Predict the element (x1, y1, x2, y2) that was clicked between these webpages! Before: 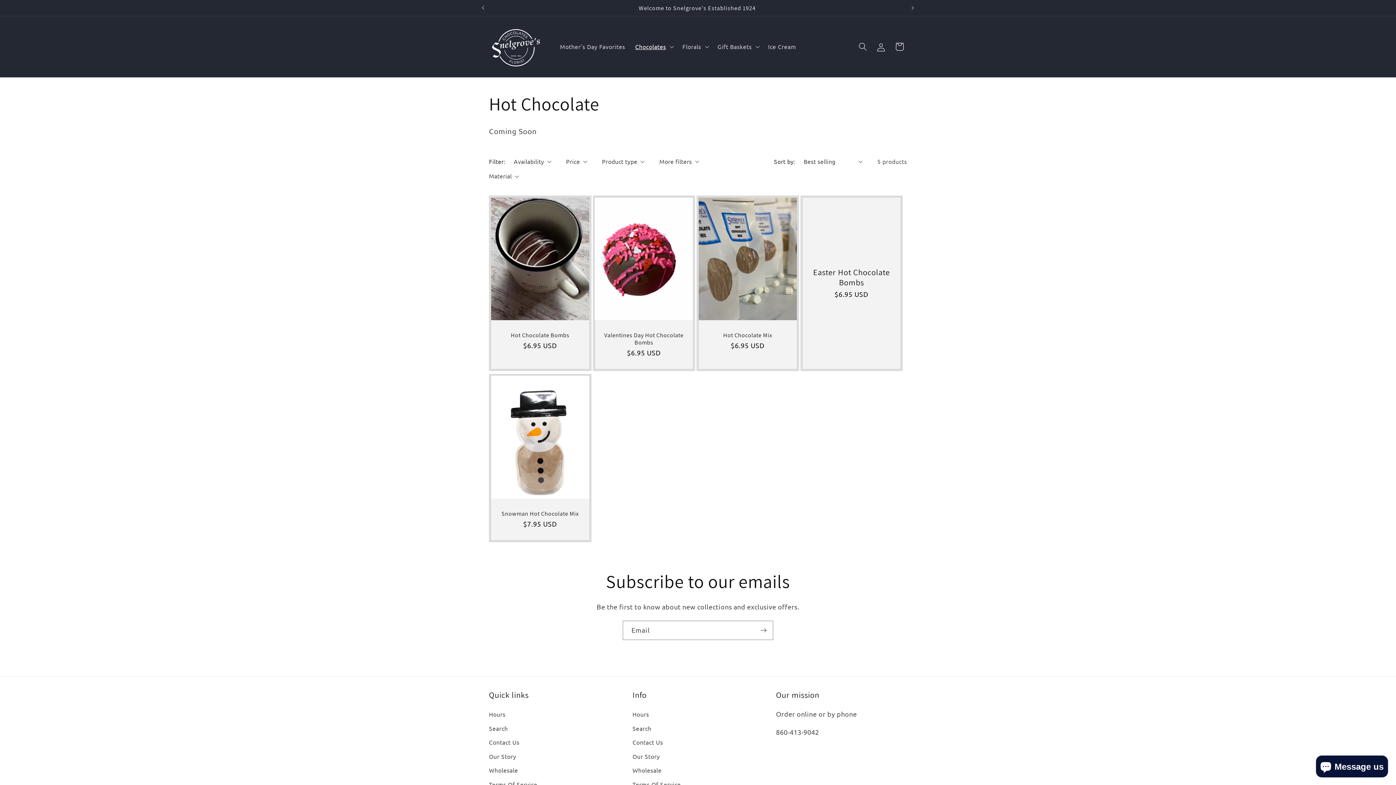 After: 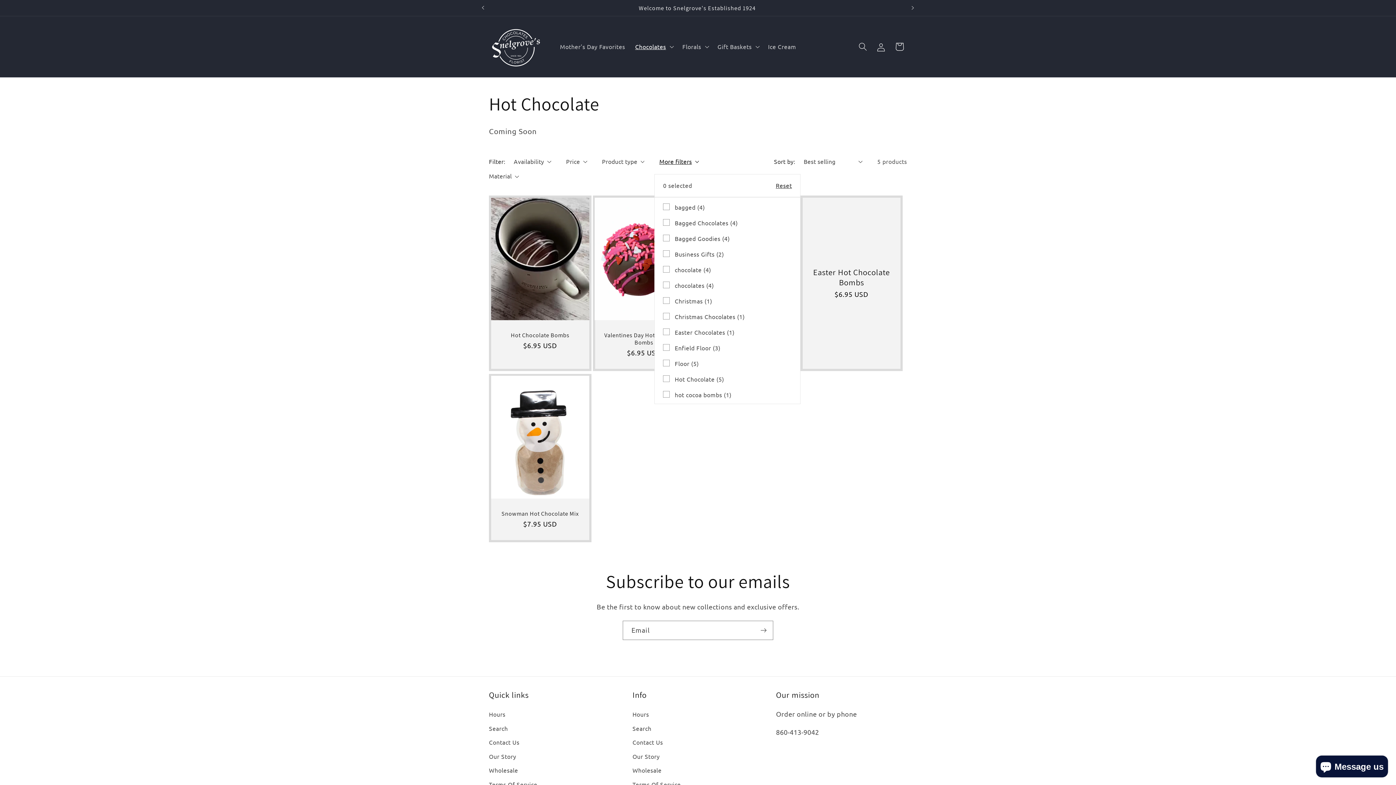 Action: label: More filters (0 selected) bbox: (659, 157, 699, 165)